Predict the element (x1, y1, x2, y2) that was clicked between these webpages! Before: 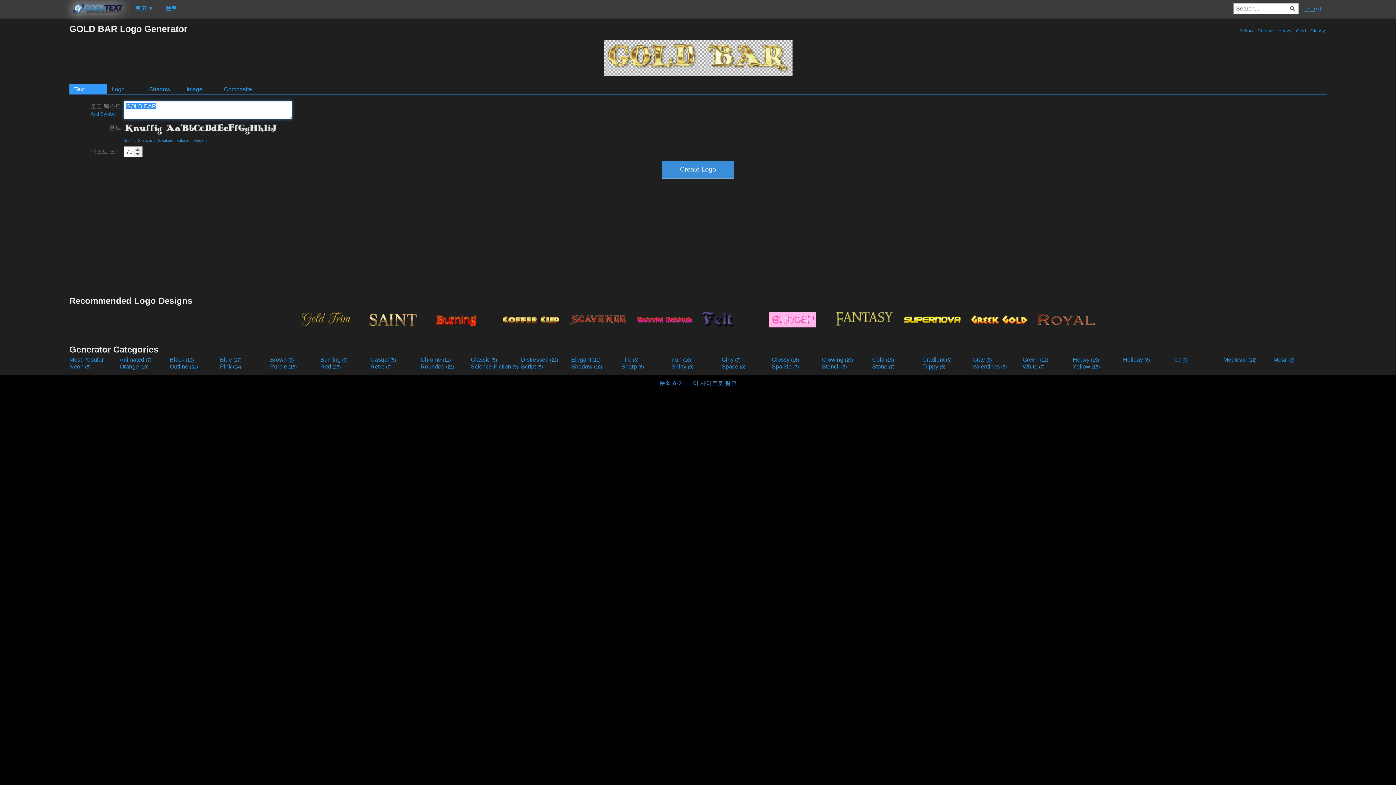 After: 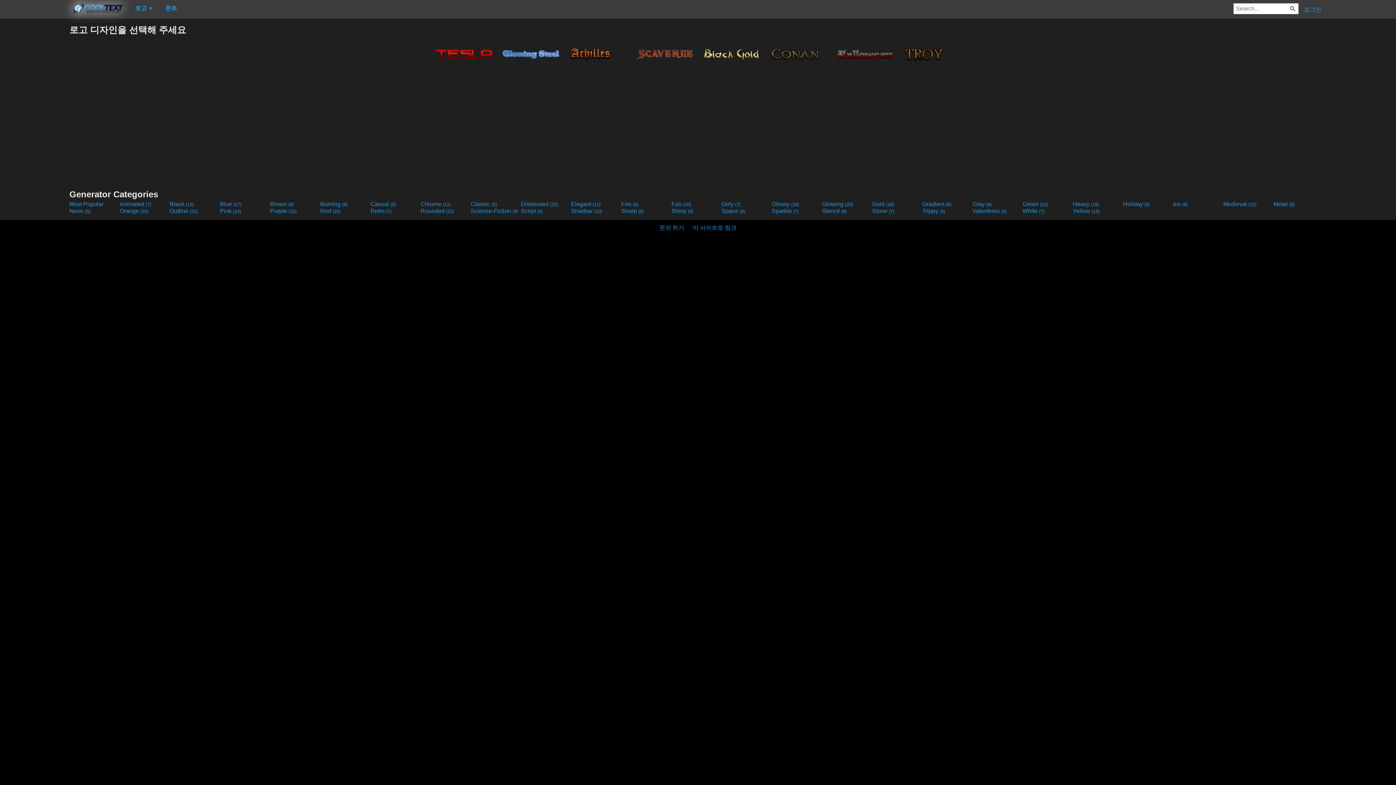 Action: bbox: (1273, 356, 1322, 363) label: Metal (8)